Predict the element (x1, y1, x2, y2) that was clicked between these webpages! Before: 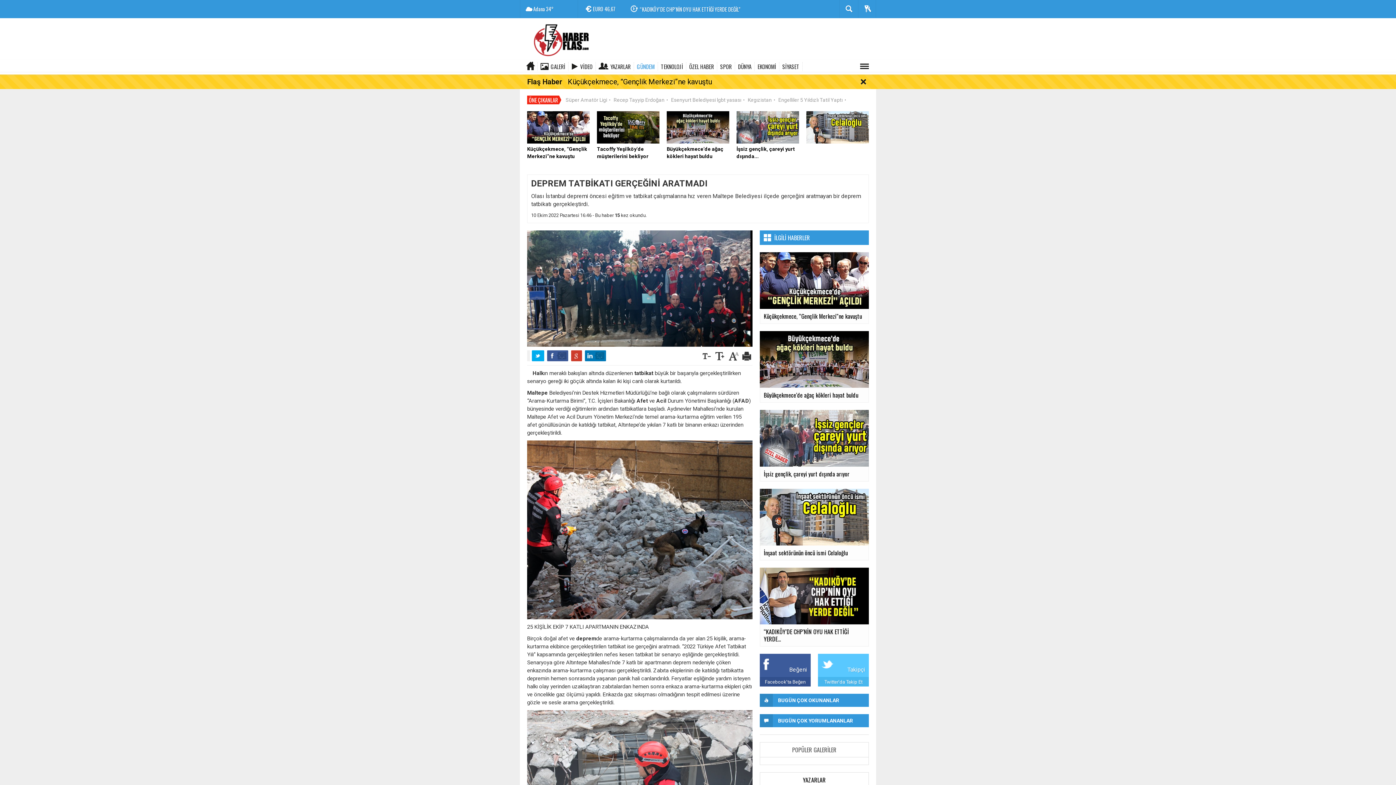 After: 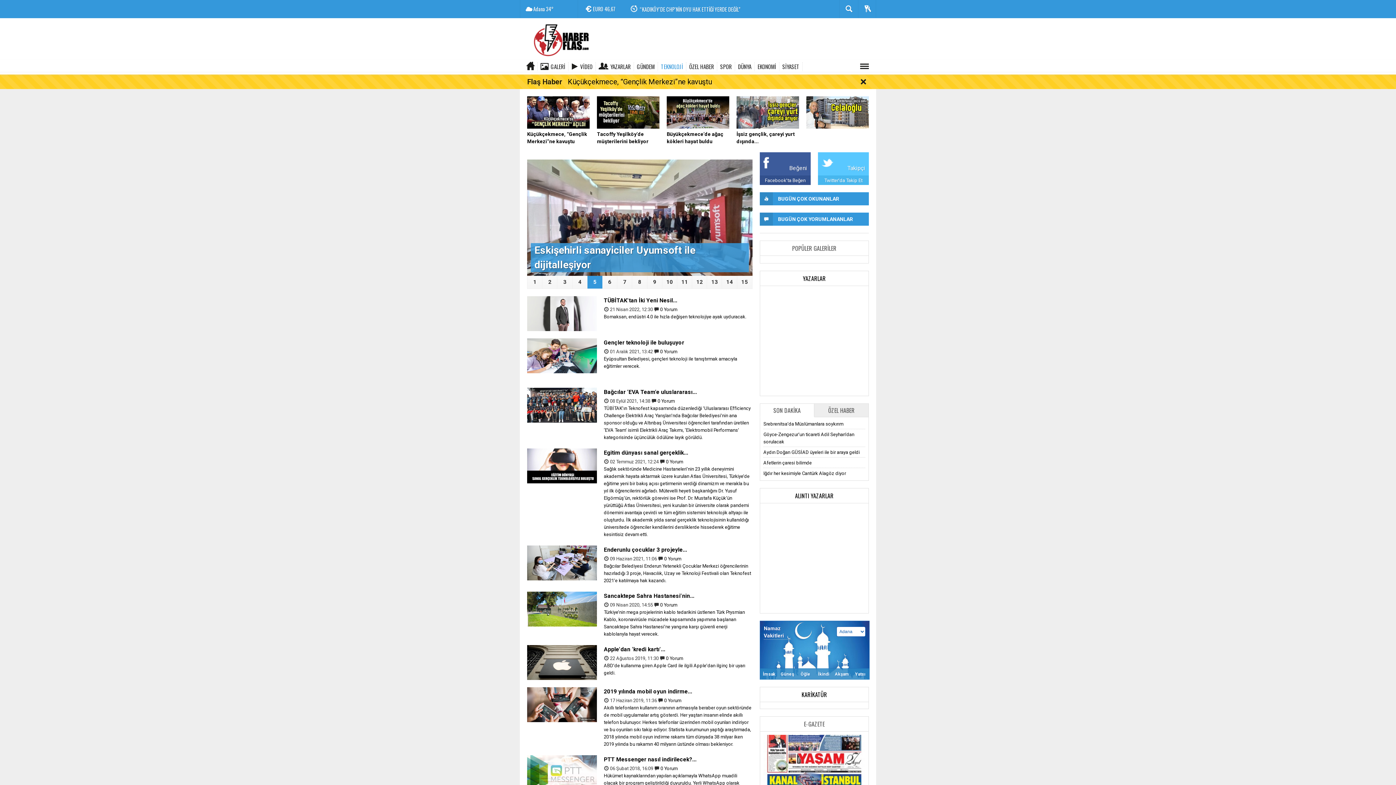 Action: bbox: (658, 62, 686, 70) label: TEKNOLOJİ